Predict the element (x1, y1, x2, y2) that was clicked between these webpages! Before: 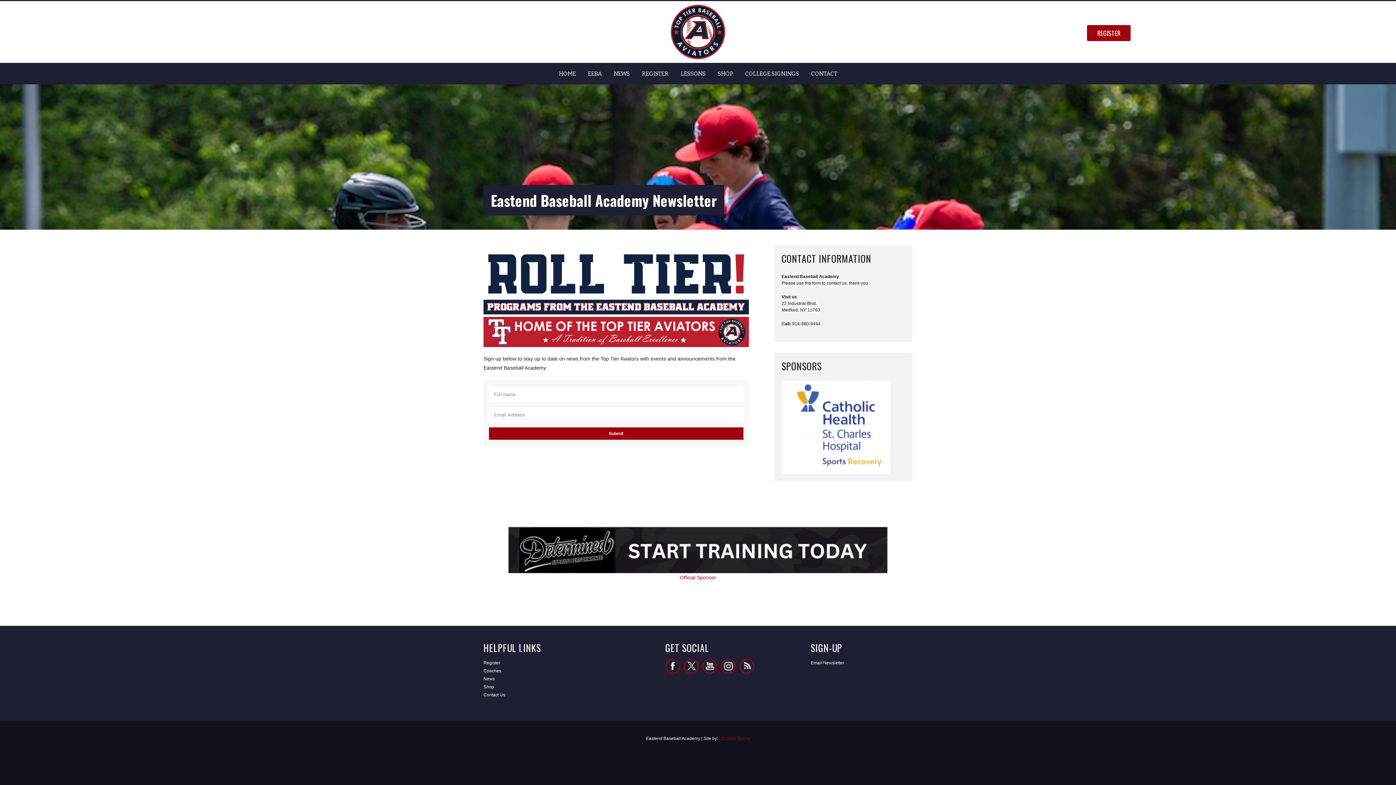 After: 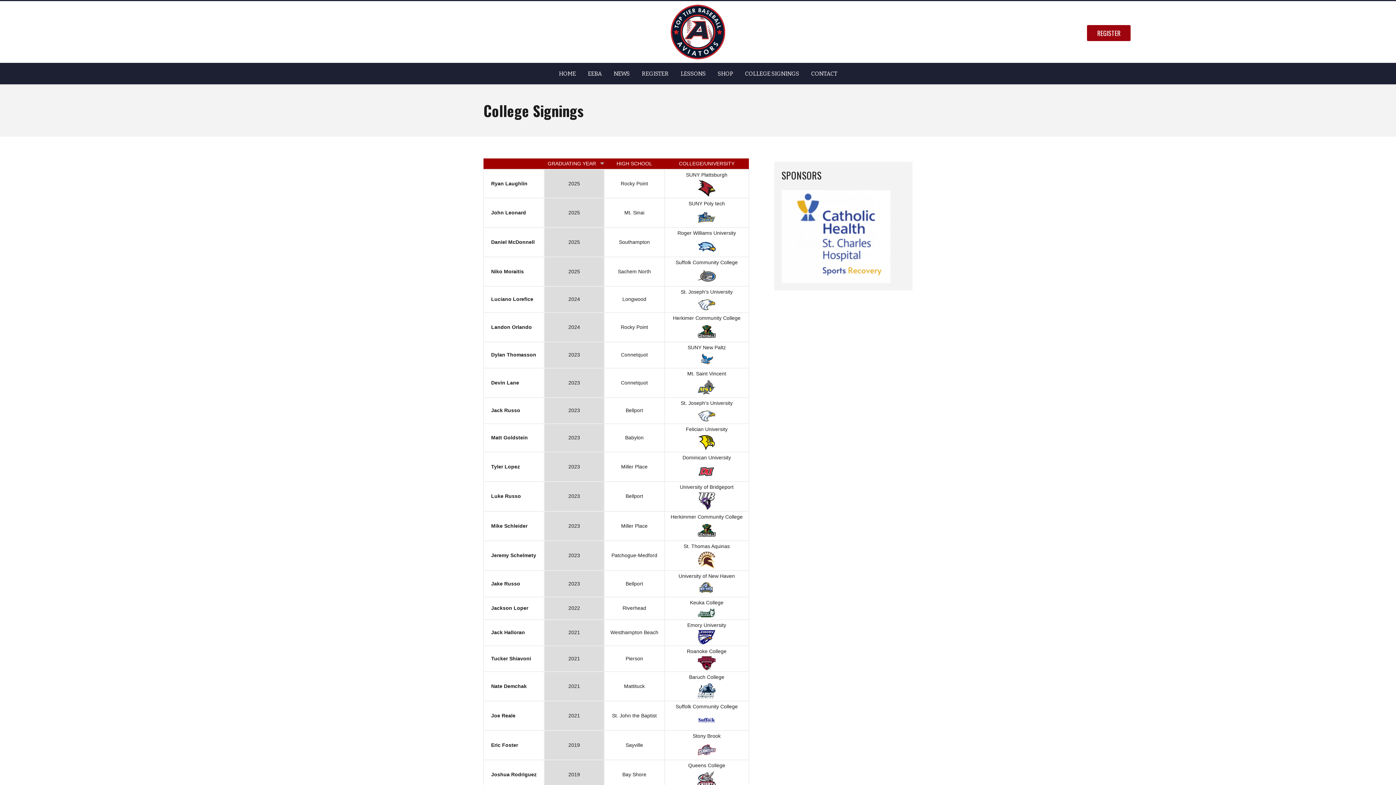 Action: bbox: (739, 62, 804, 84) label: COLLEGE SIGNINGS